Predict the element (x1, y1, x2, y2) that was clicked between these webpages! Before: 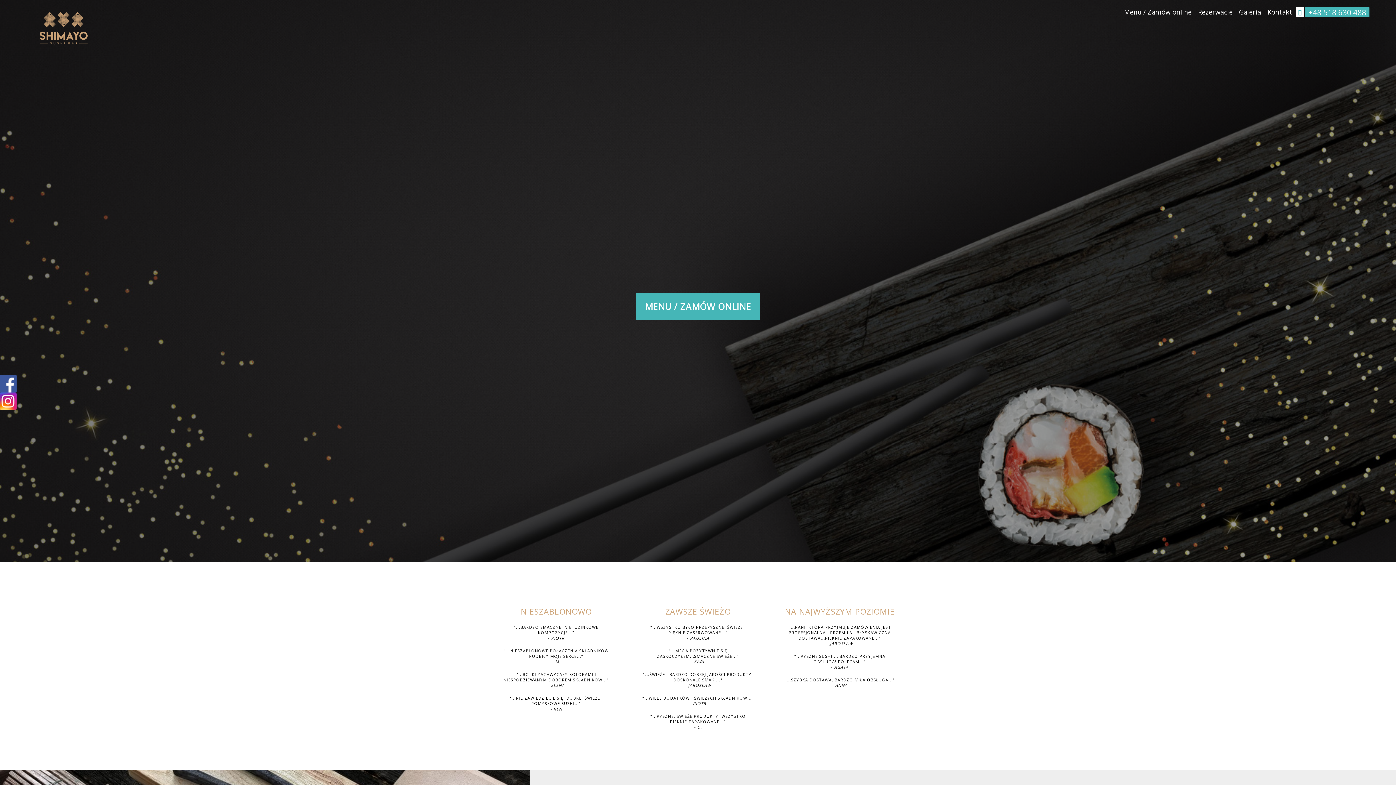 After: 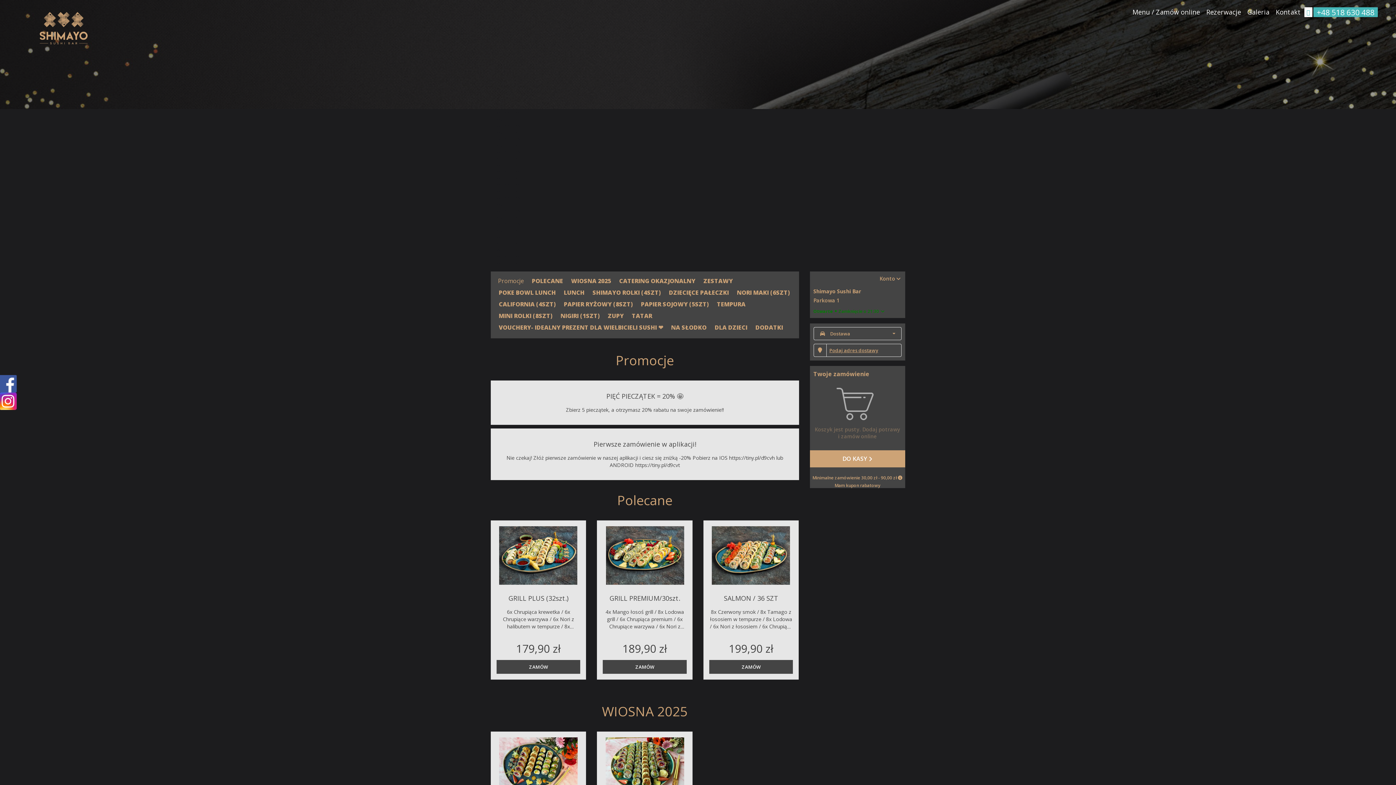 Action: bbox: (636, 293, 760, 320) label: MENU / ZAMÓW ONLINE